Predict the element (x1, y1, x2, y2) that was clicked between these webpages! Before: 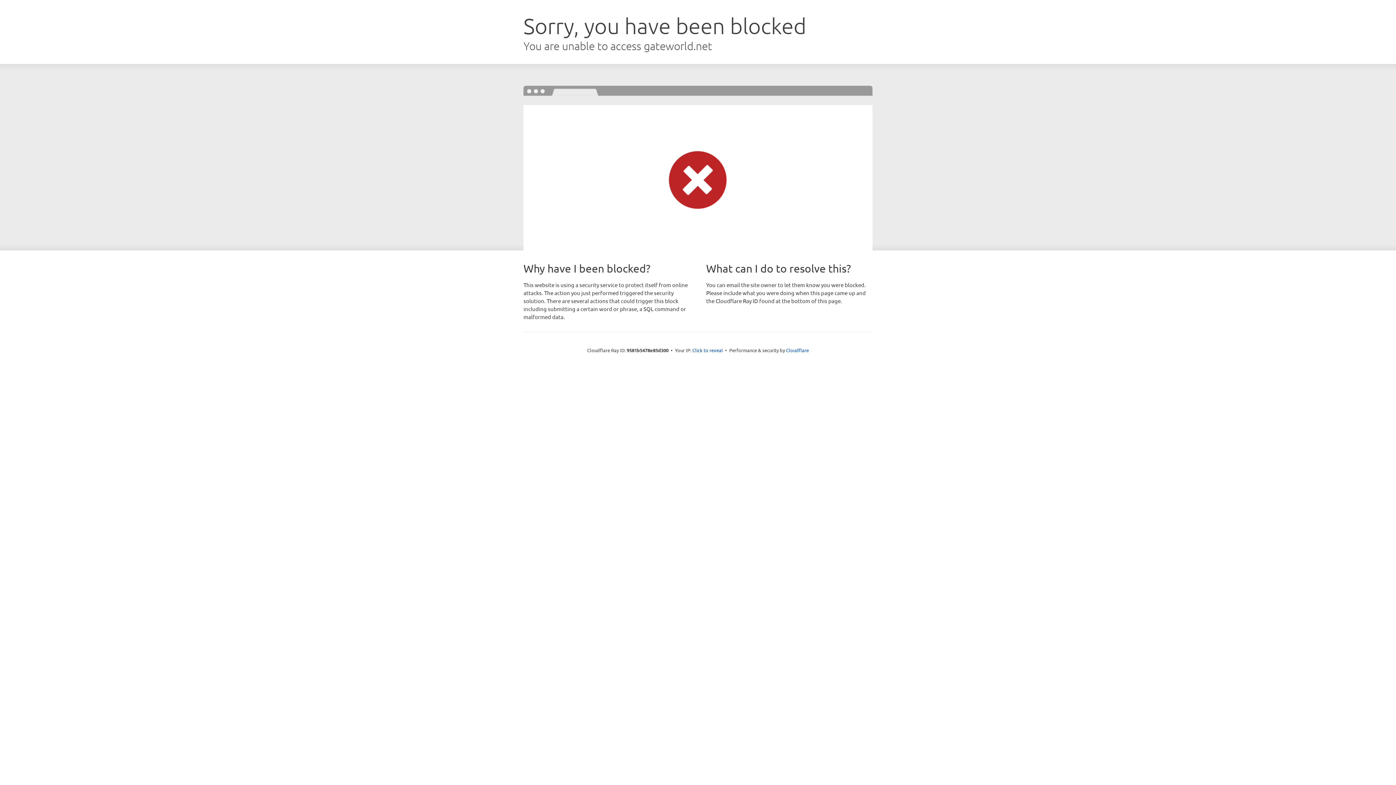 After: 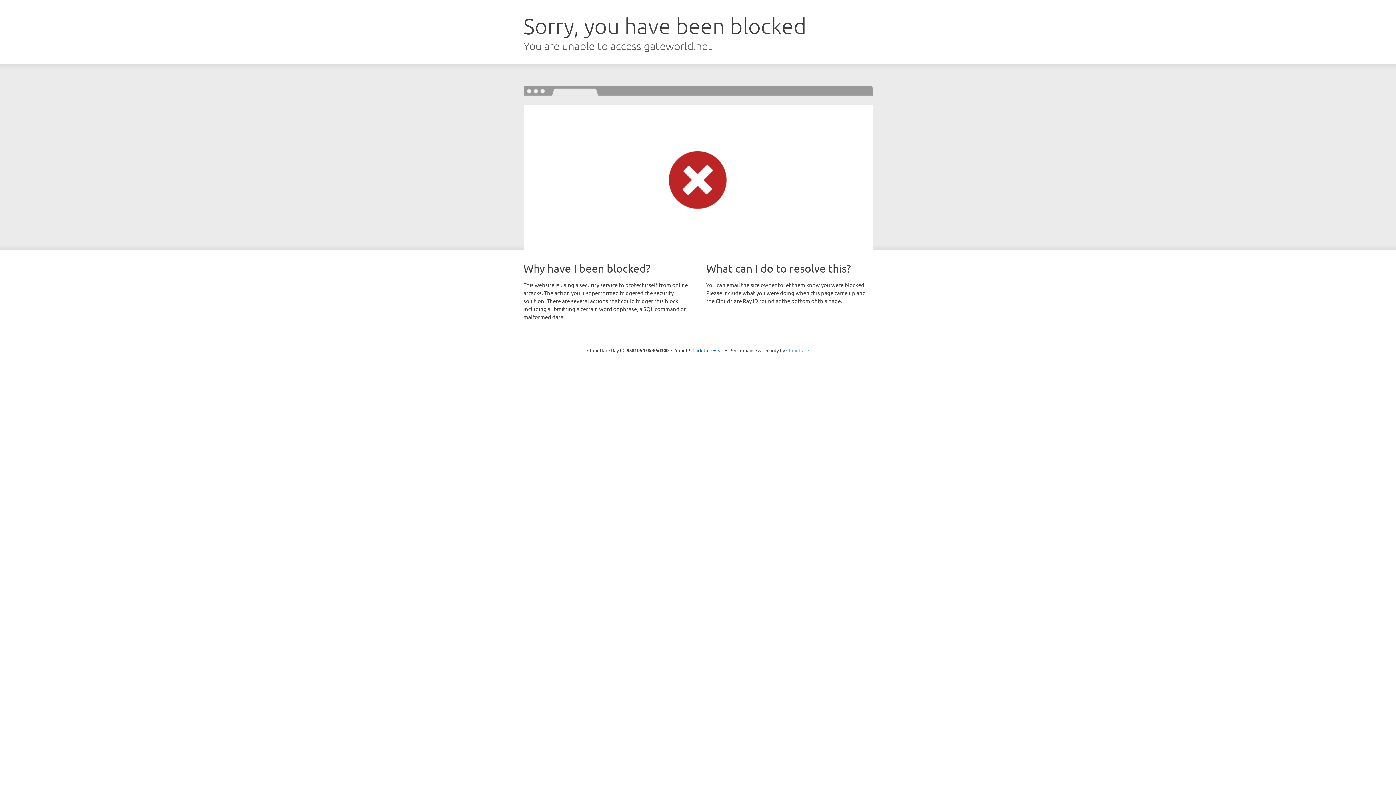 Action: label: Cloudflare bbox: (786, 347, 809, 353)